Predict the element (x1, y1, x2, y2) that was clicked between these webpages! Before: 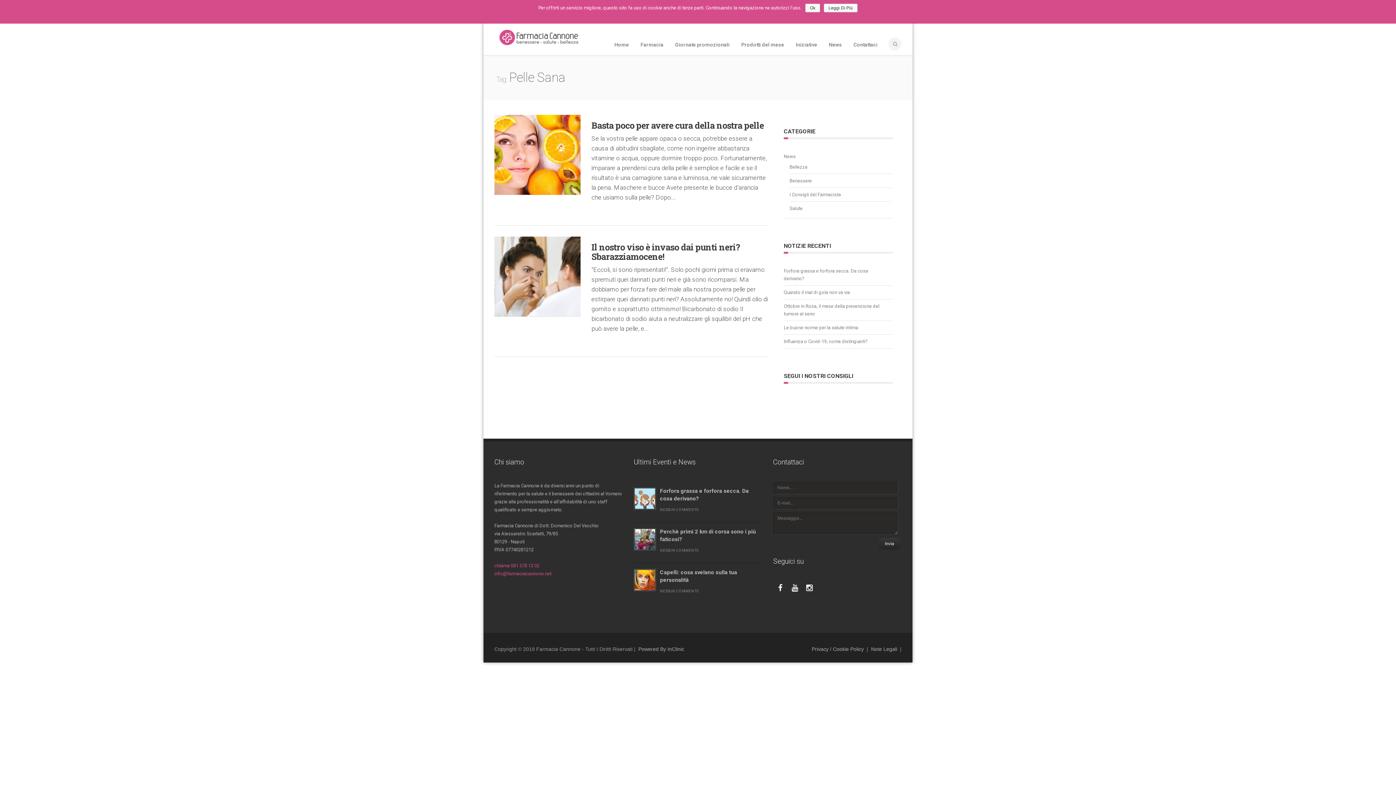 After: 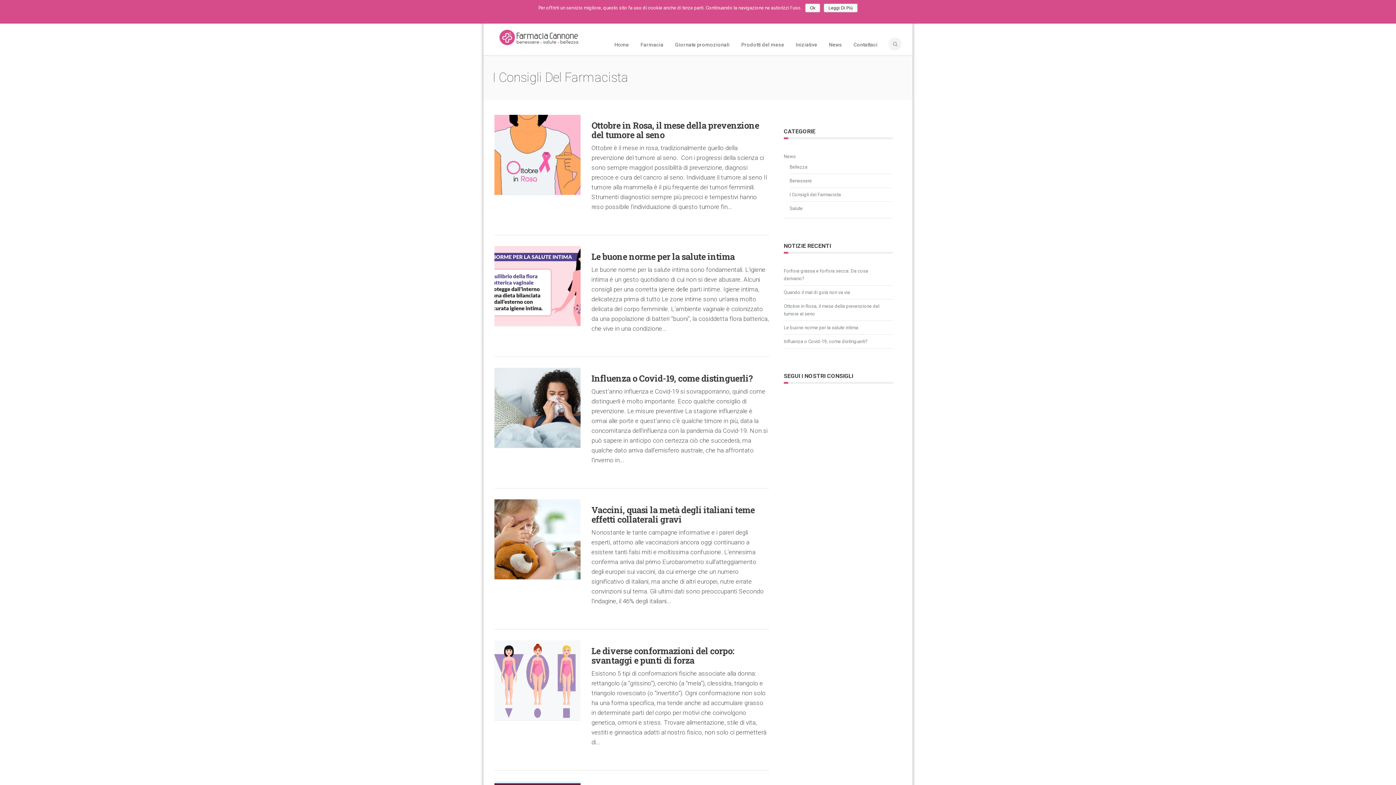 Action: label: I Consigli del Farmacista bbox: (789, 189, 842, 200)